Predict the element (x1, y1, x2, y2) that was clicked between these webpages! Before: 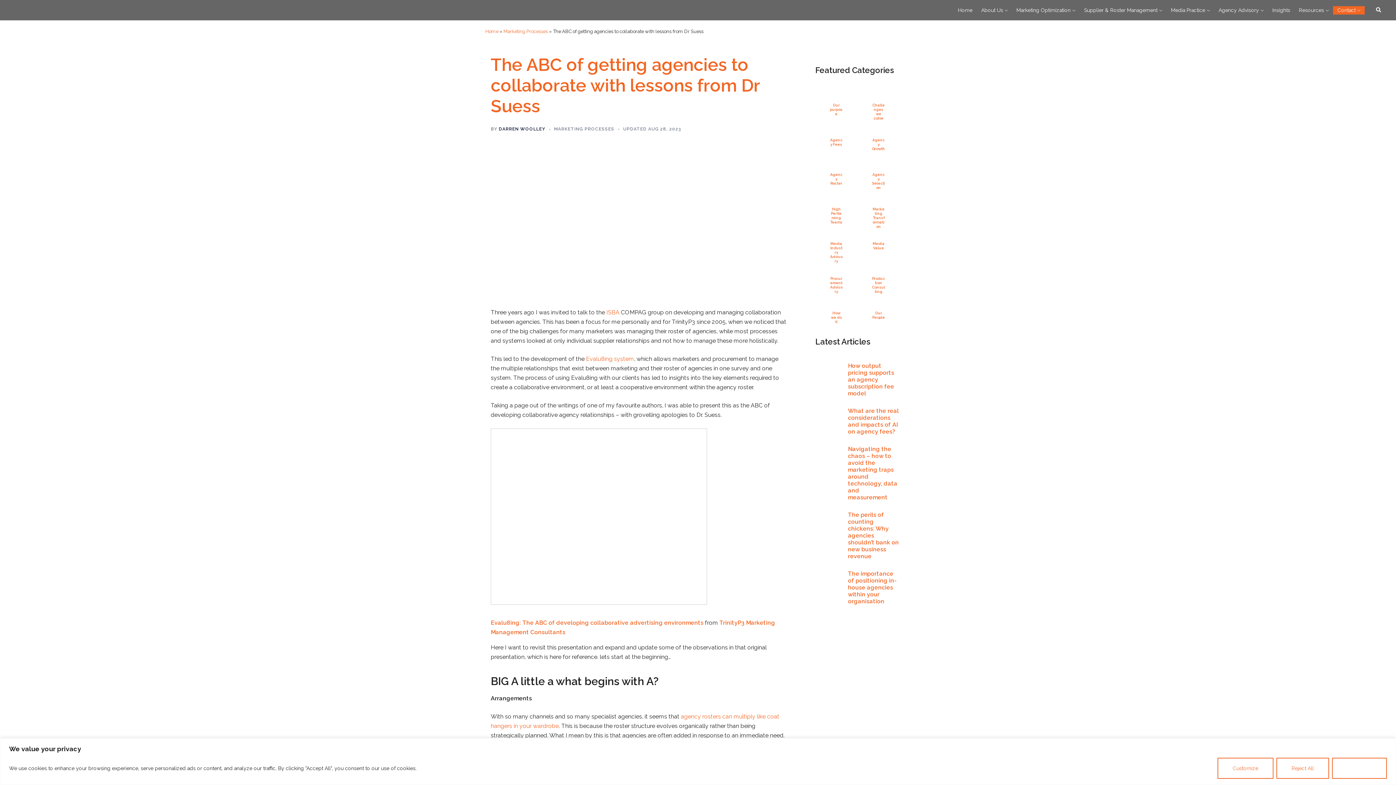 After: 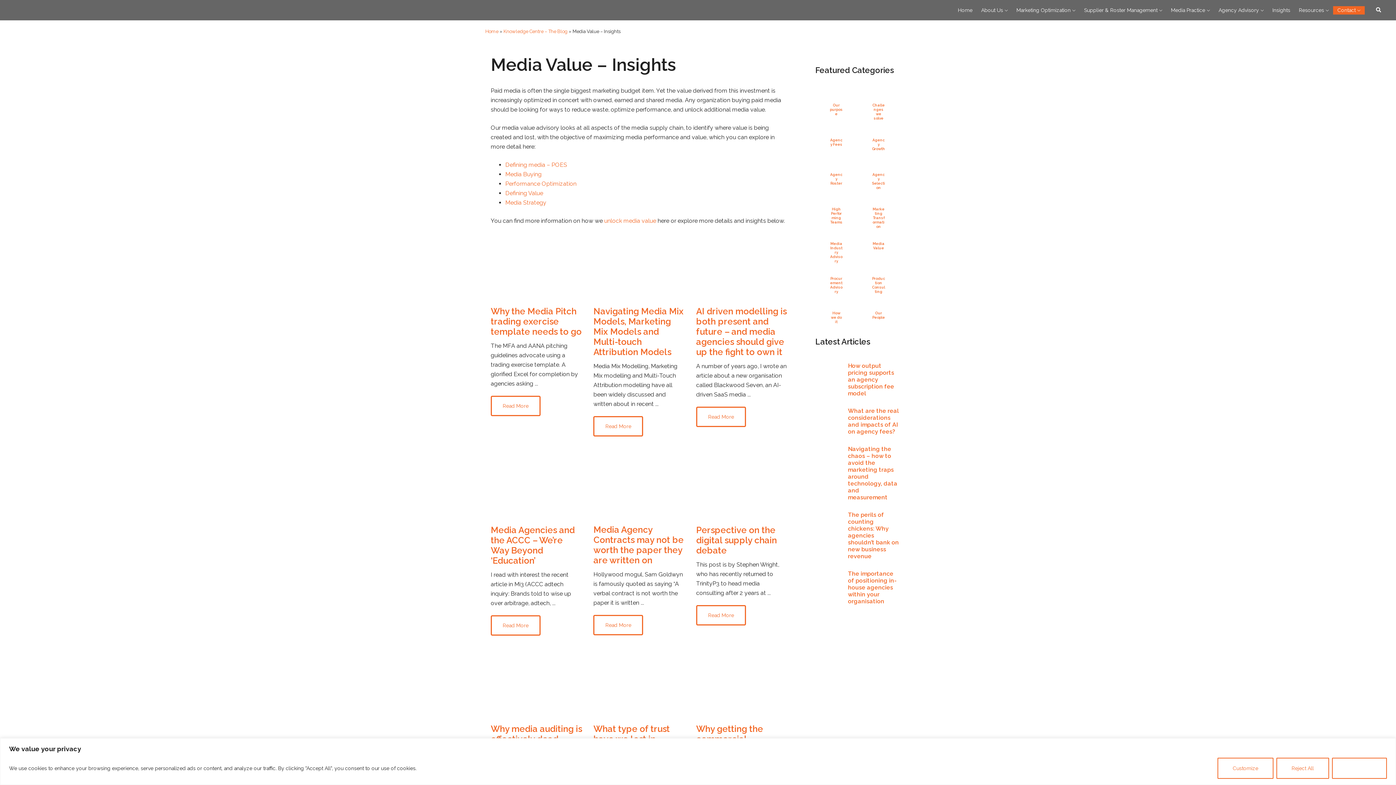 Action: bbox: (872, 241, 884, 250) label: Media Value